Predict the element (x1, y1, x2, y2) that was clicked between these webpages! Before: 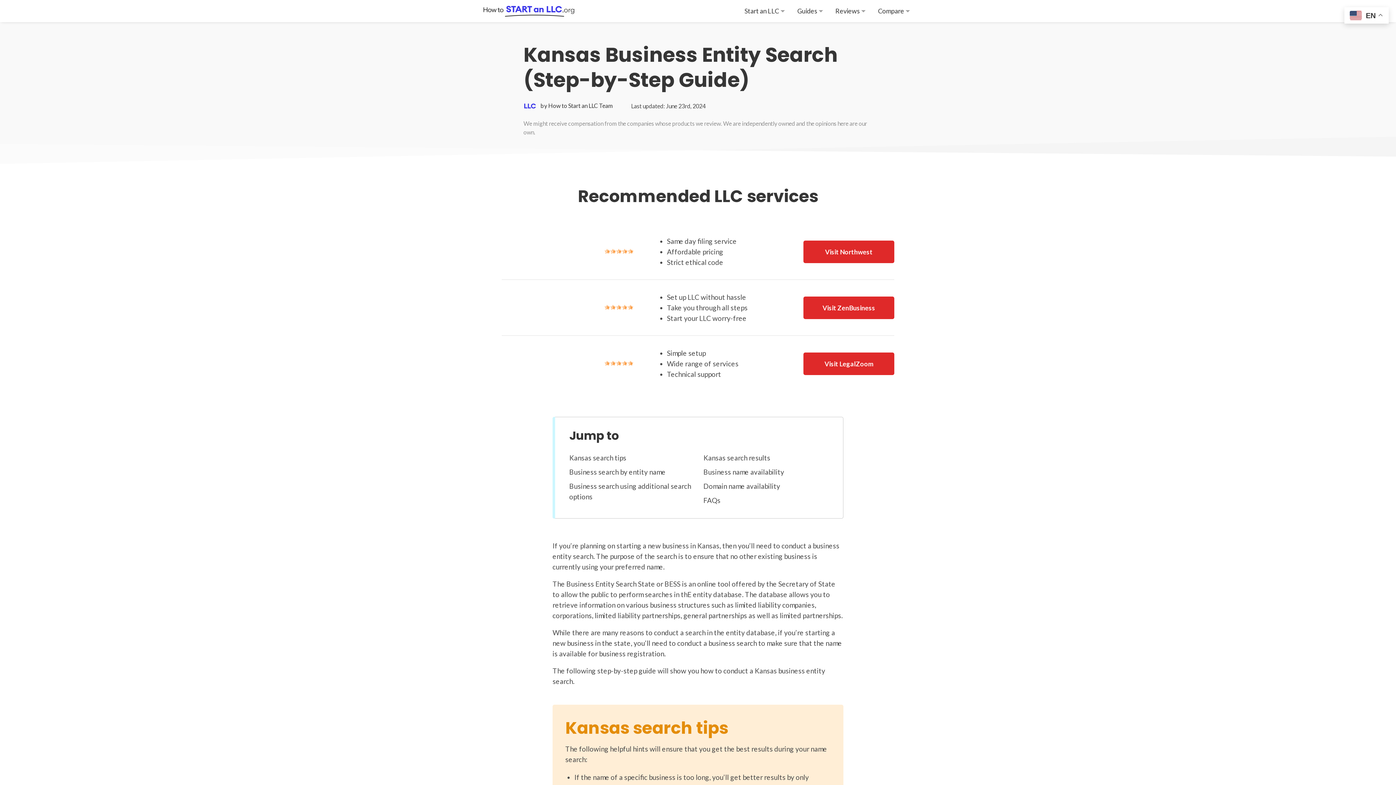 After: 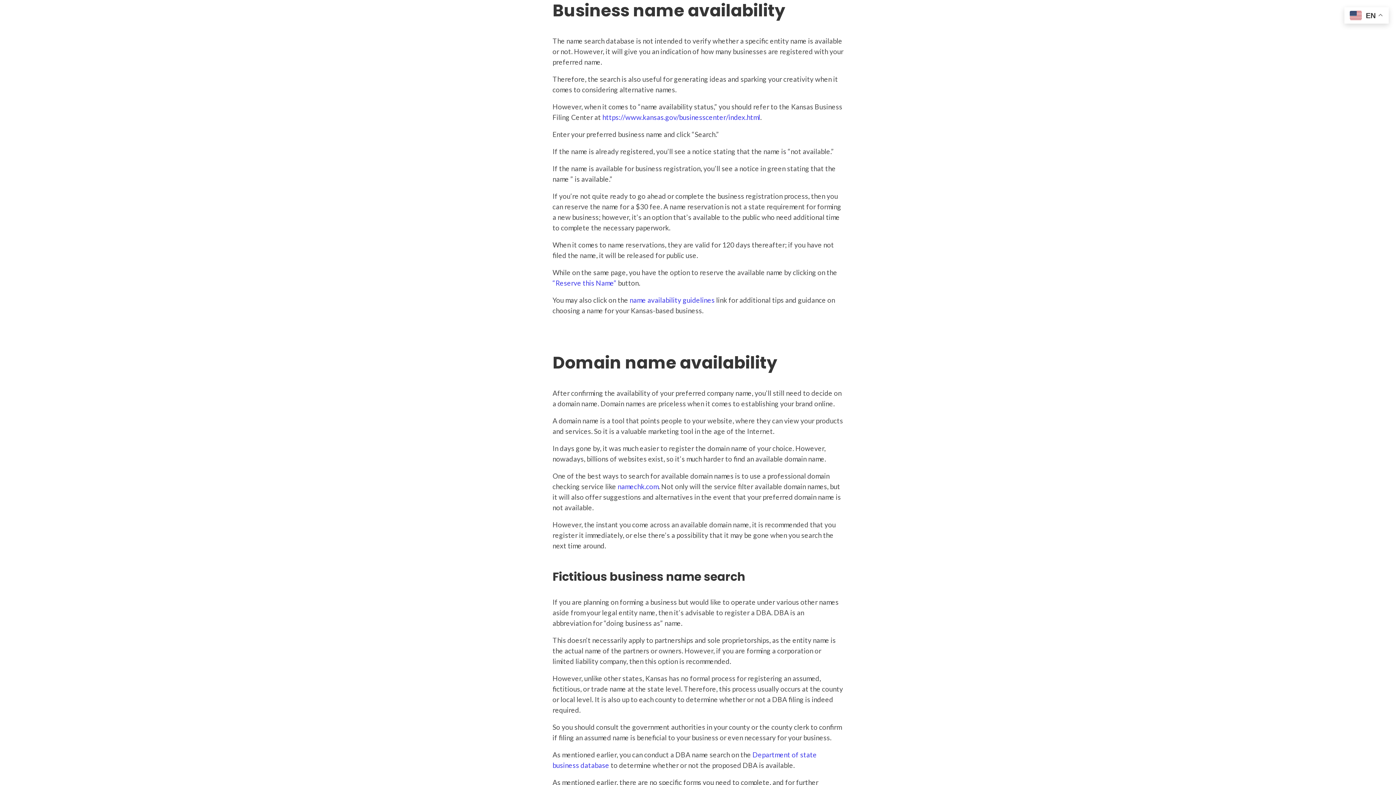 Action: label: Business name availability bbox: (703, 465, 826, 479)